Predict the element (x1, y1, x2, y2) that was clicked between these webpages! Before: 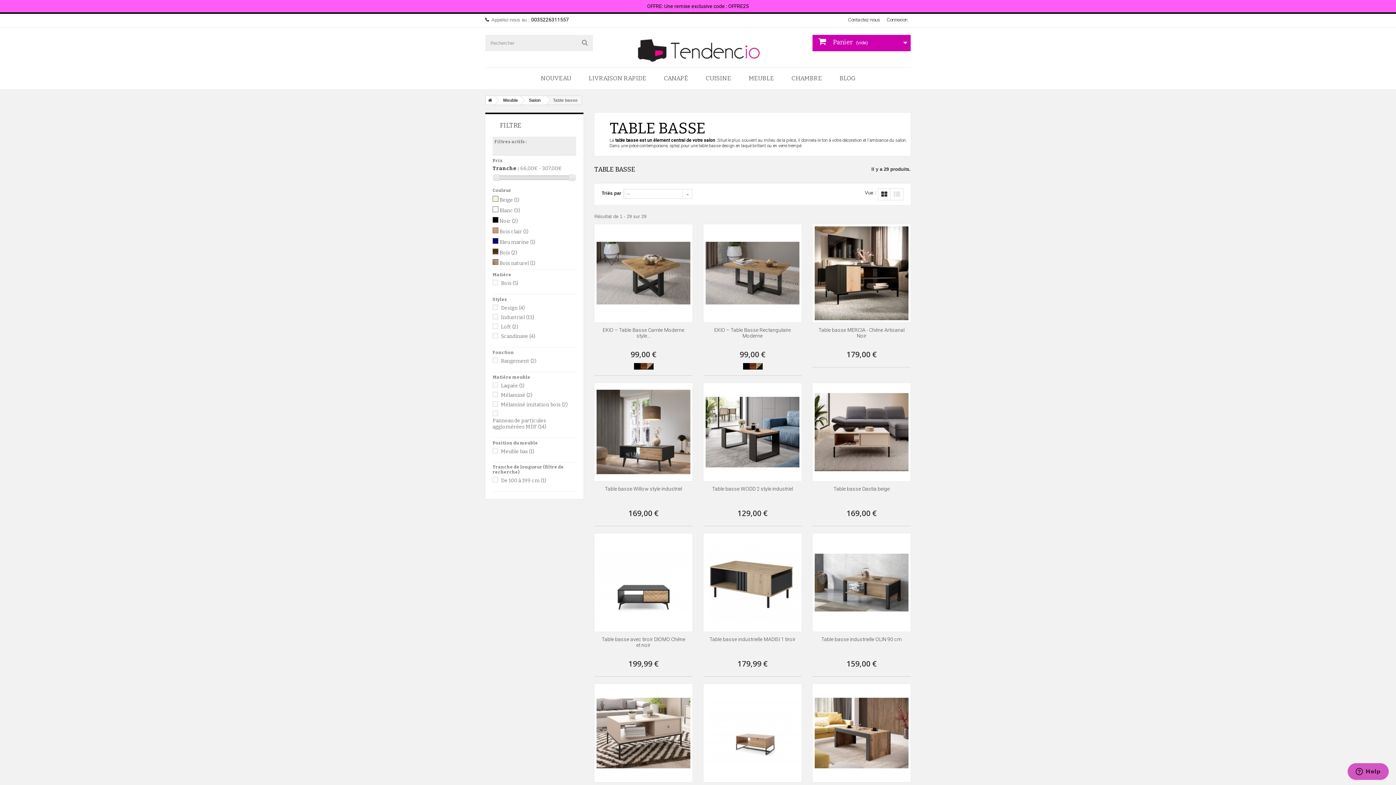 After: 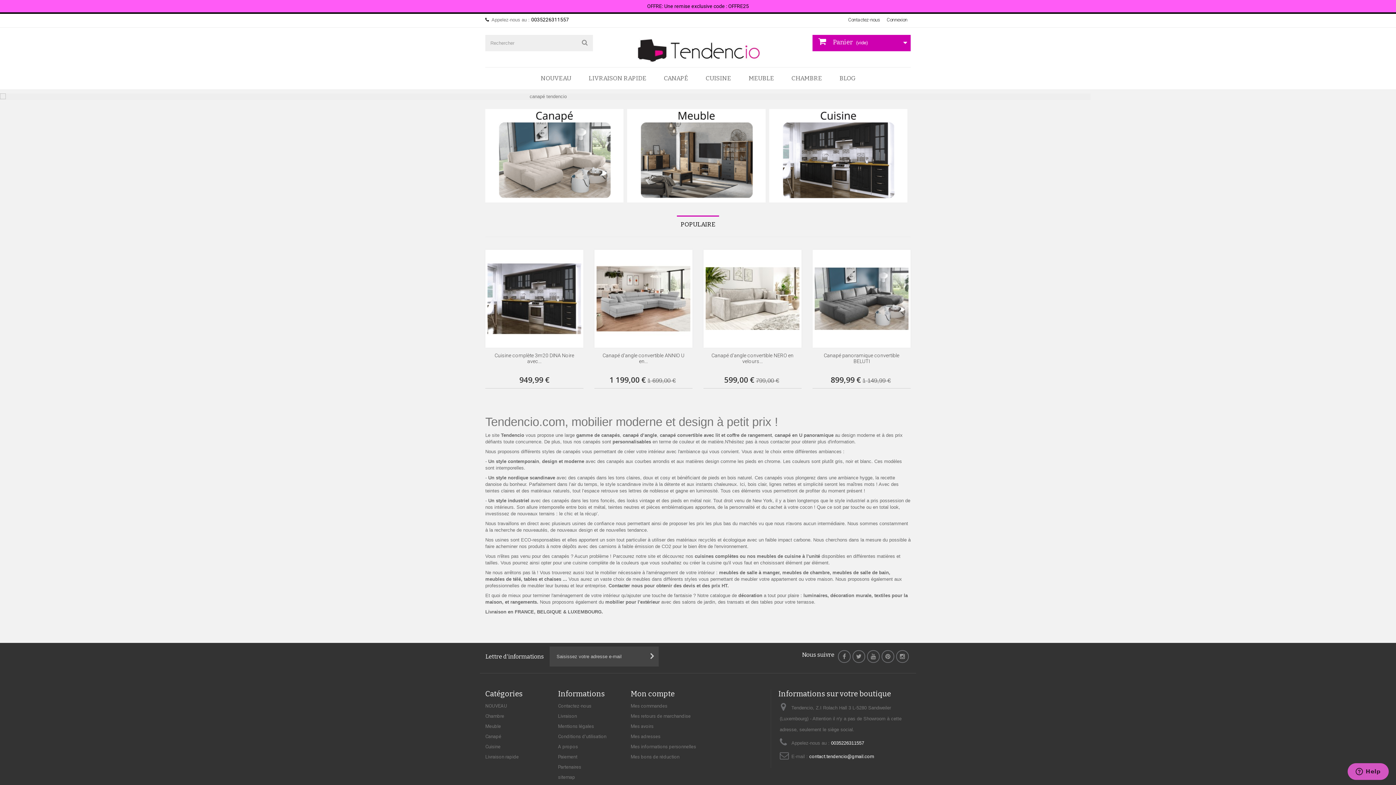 Action: bbox: (480, 96, 497, 104)